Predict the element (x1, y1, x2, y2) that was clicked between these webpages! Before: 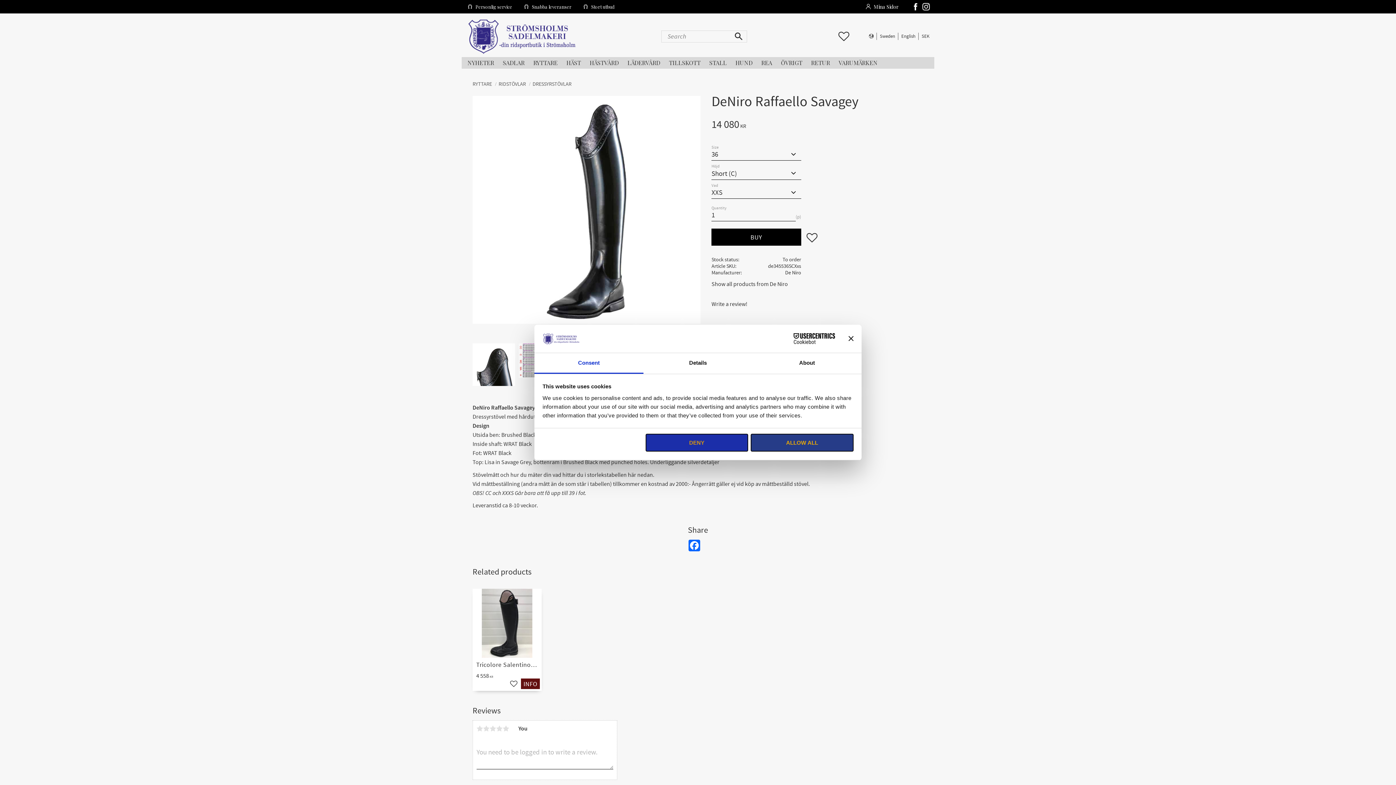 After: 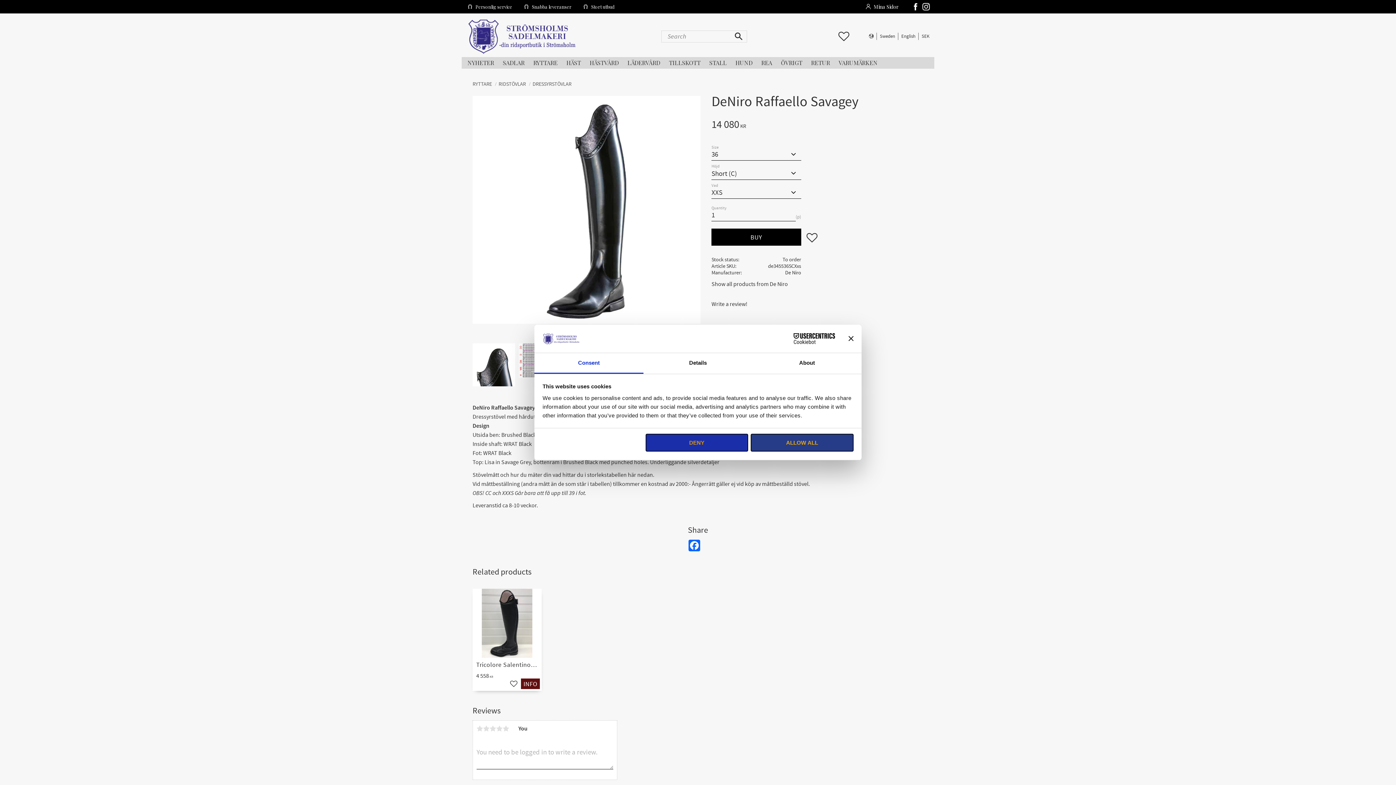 Action: bbox: (771, 333, 835, 344) label: Cookiebot - opens in a new window